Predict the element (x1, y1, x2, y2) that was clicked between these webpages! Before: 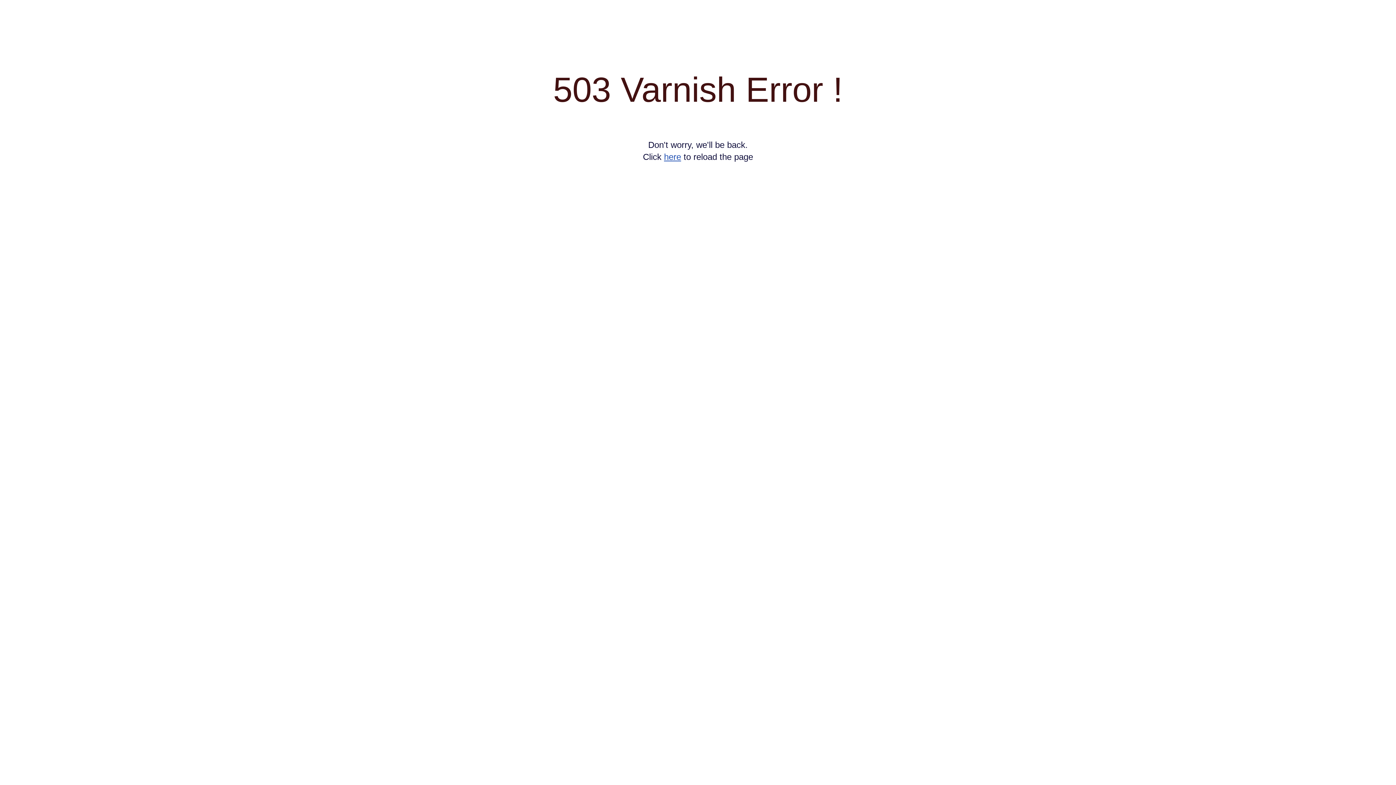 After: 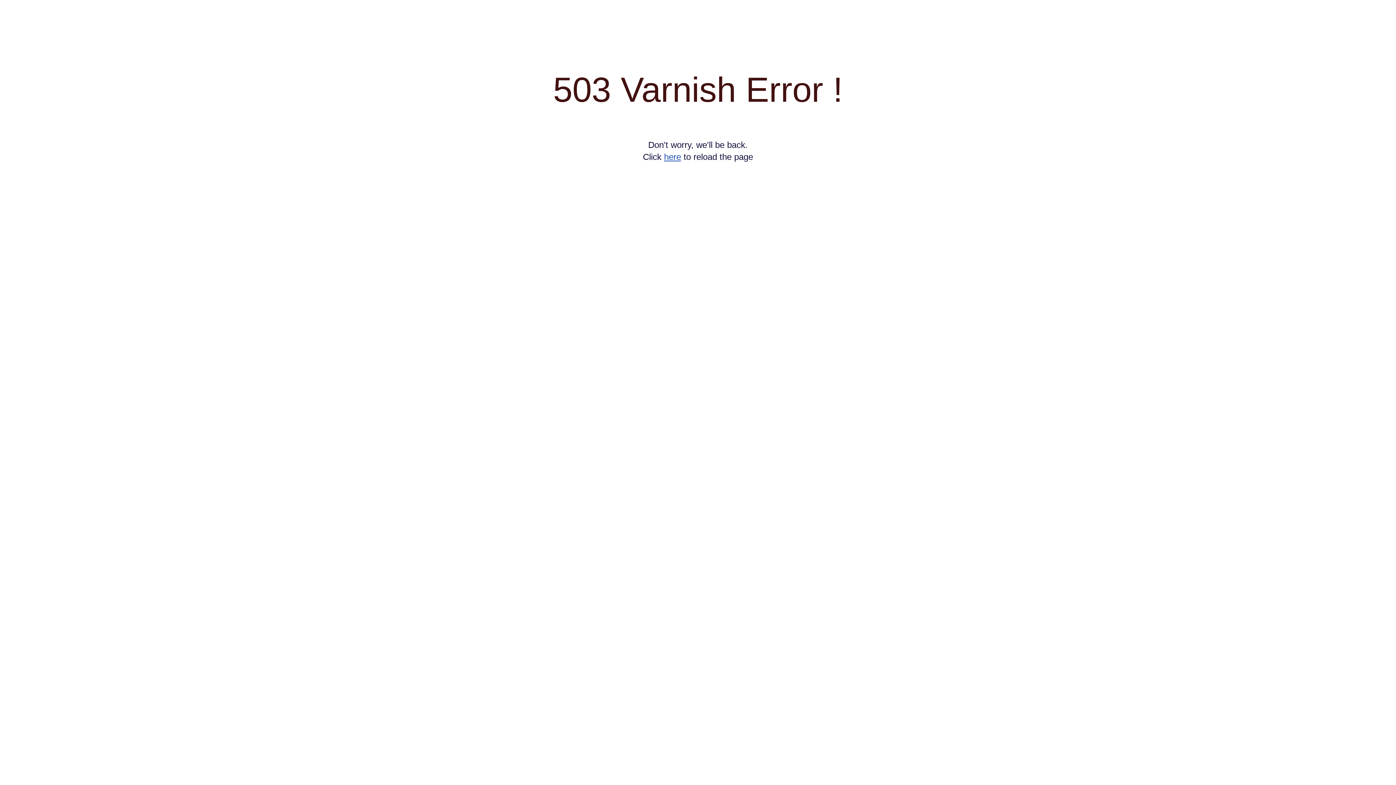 Action: bbox: (664, 152, 681, 161) label: here